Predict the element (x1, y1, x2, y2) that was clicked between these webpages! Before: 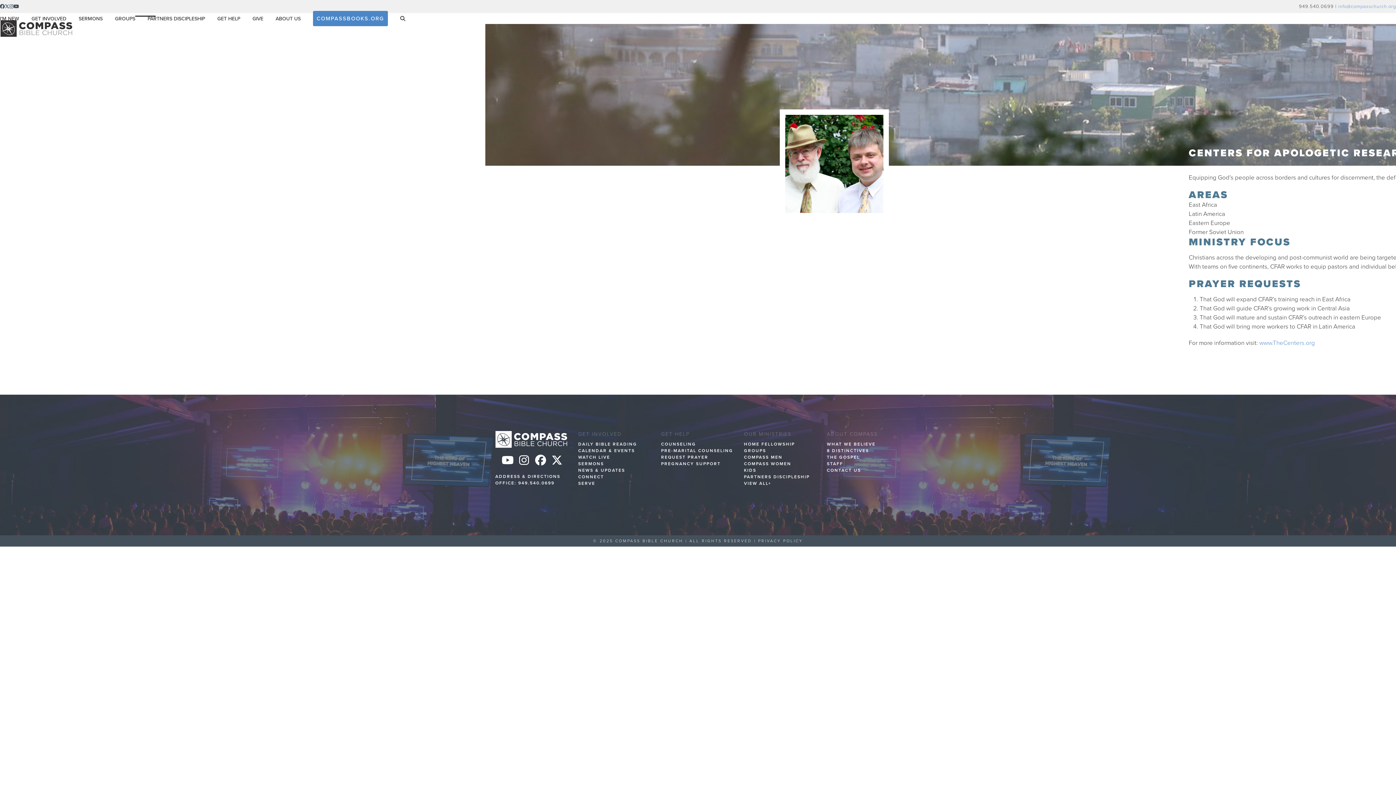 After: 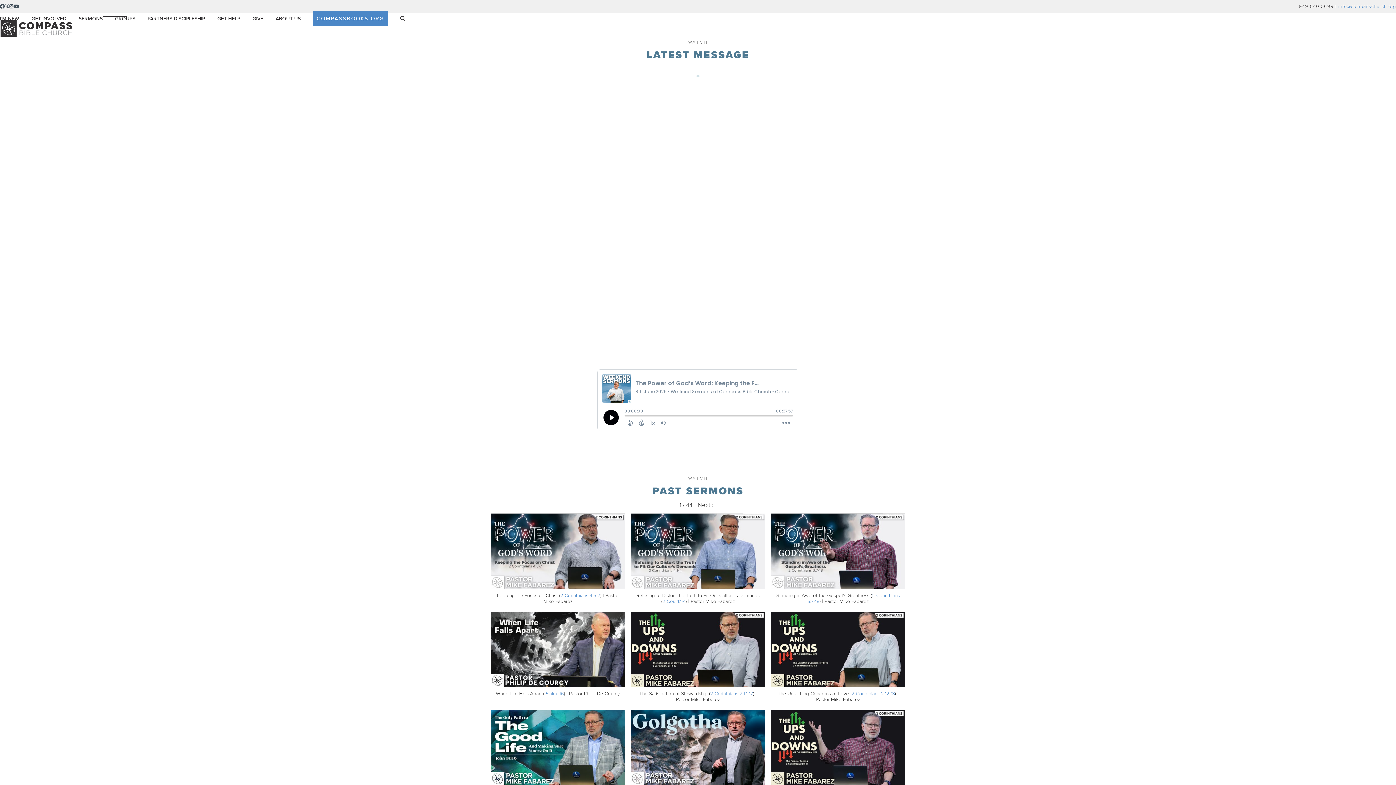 Action: label: SERMONS bbox: (78, 9, 102, 27)